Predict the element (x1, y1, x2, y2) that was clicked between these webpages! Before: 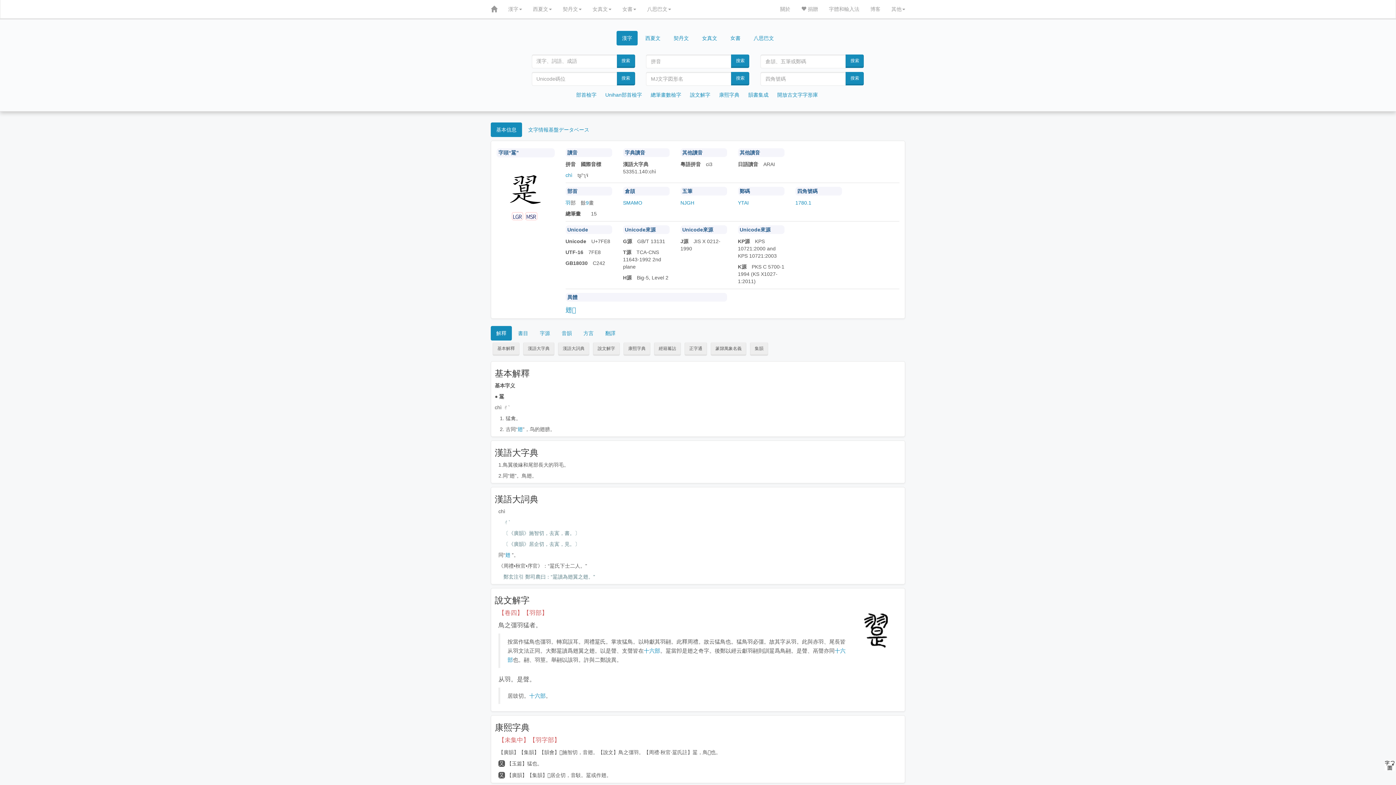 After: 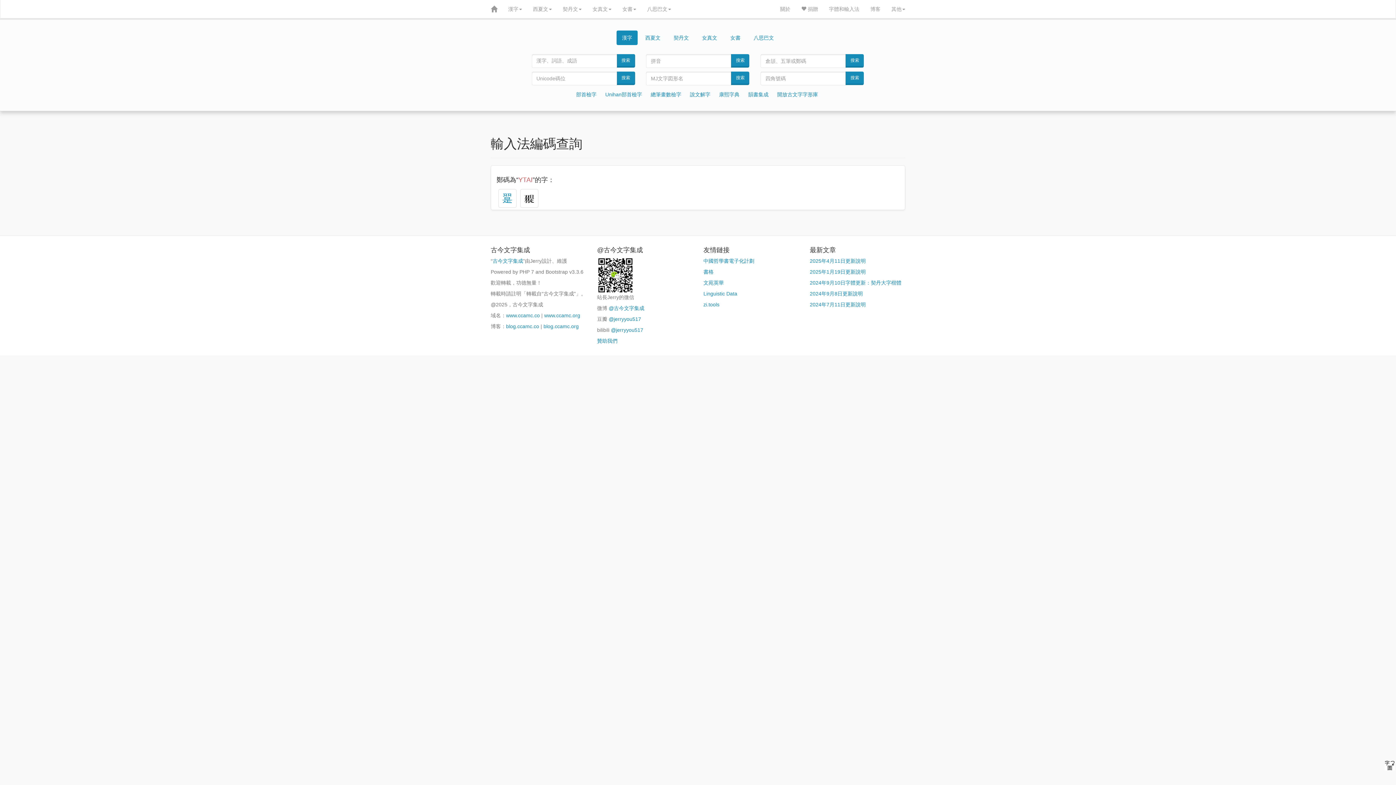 Action: bbox: (738, 200, 749, 205) label: YTAI